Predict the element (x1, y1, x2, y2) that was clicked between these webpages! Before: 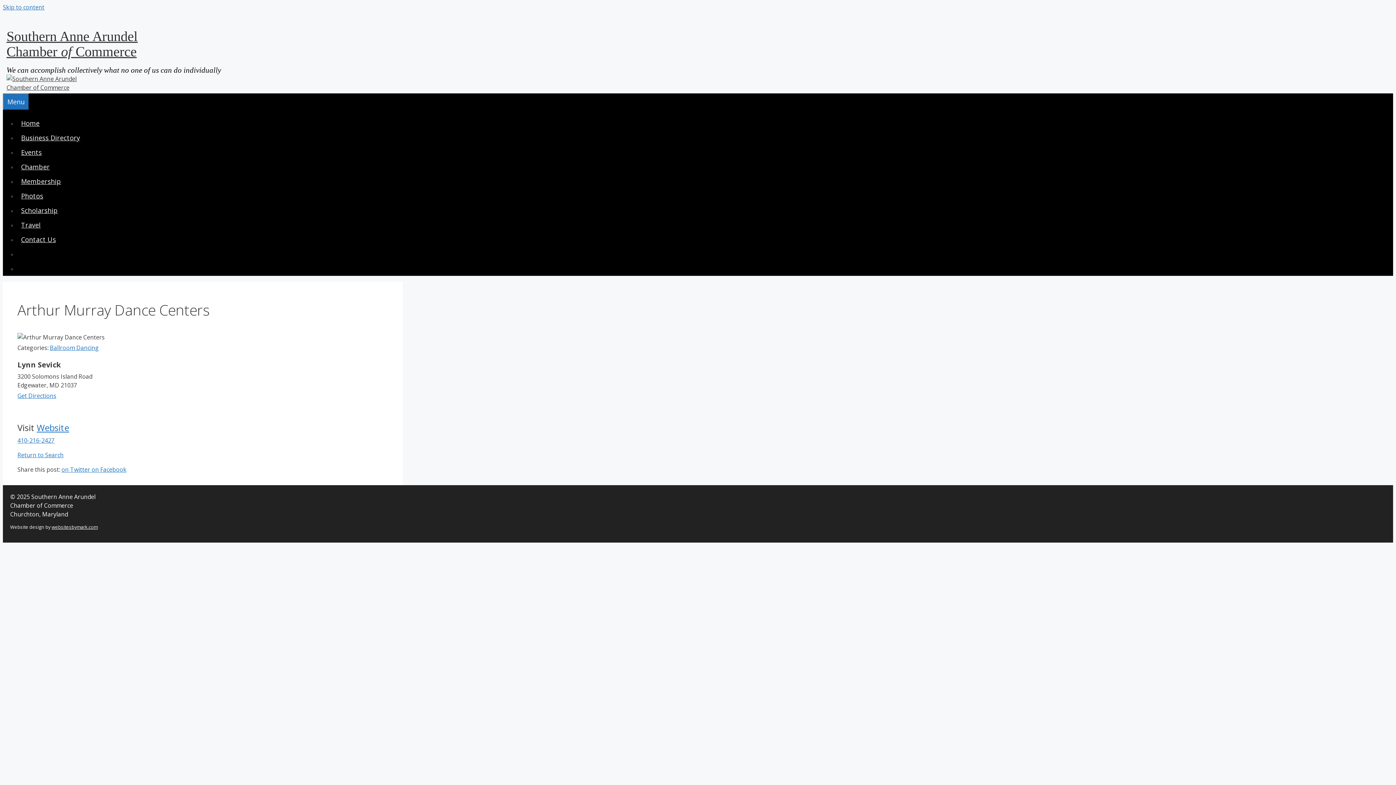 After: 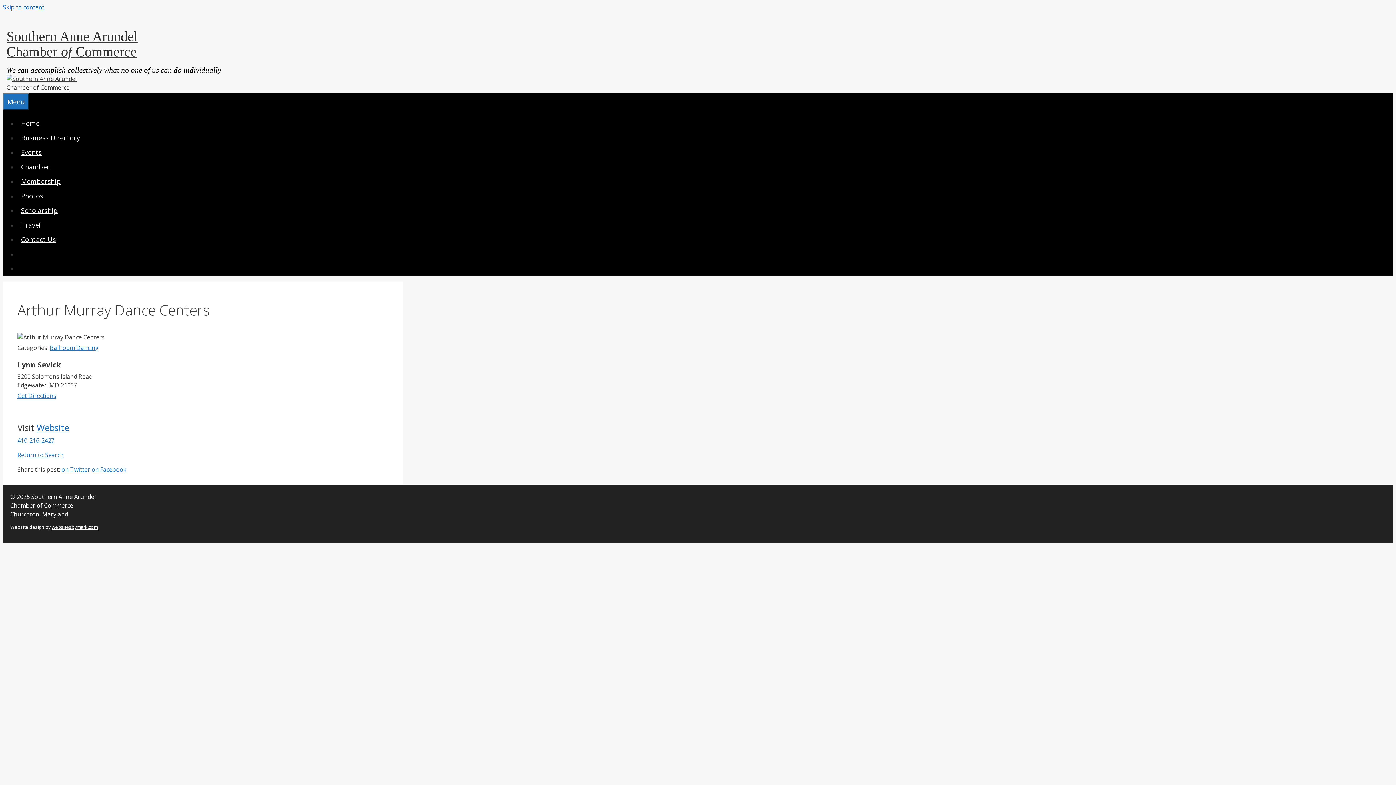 Action: bbox: (2, 3, 44, 11) label: Skip to content